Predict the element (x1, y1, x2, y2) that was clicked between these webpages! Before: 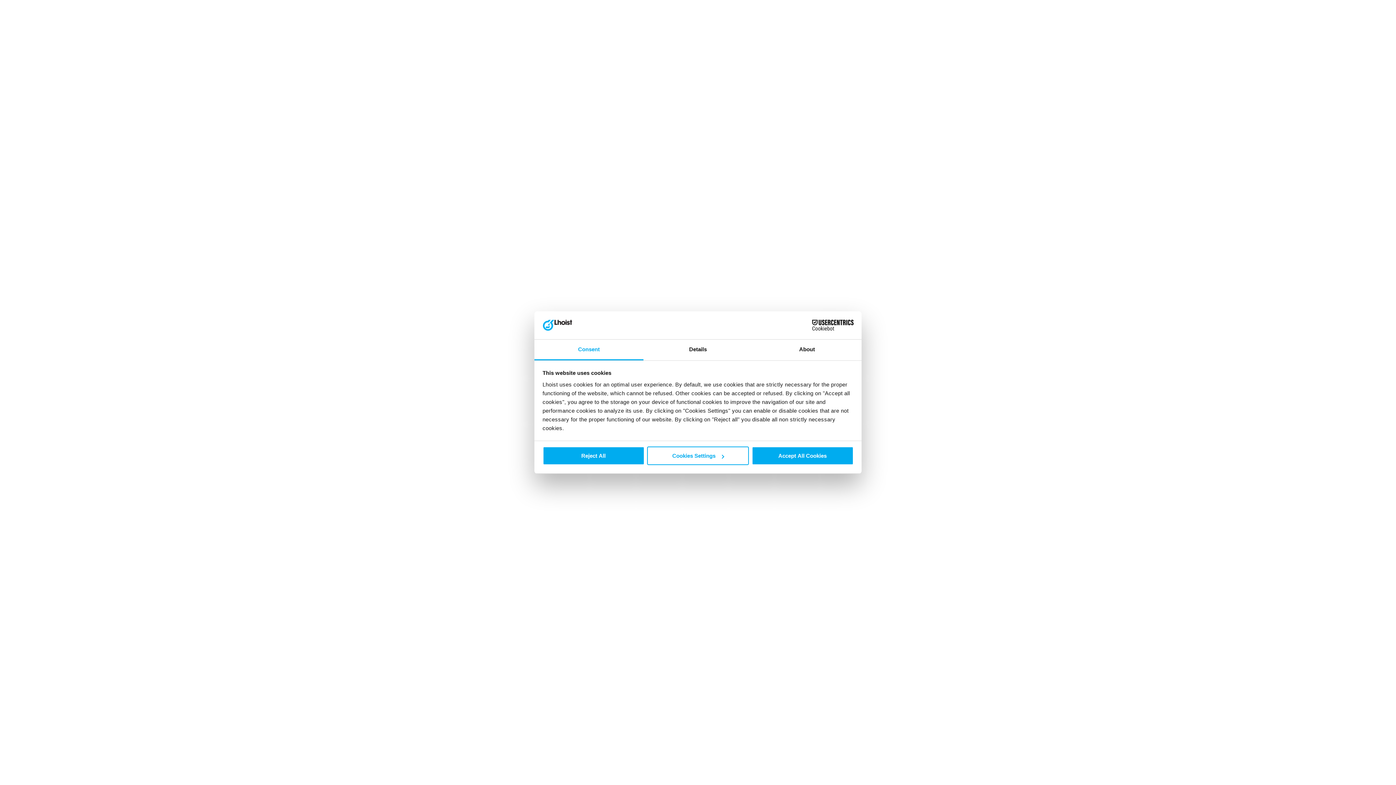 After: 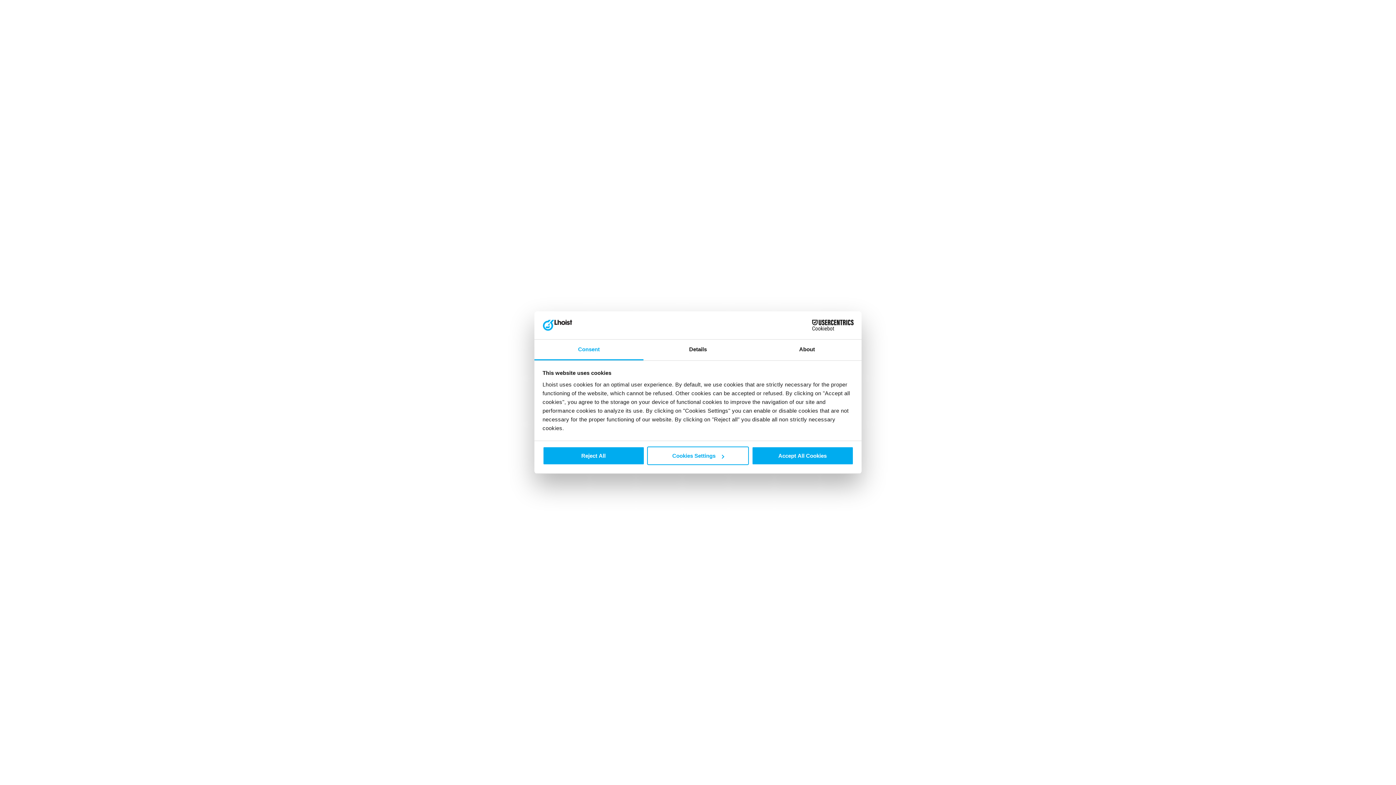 Action: label: Consent bbox: (534, 339, 643, 360)